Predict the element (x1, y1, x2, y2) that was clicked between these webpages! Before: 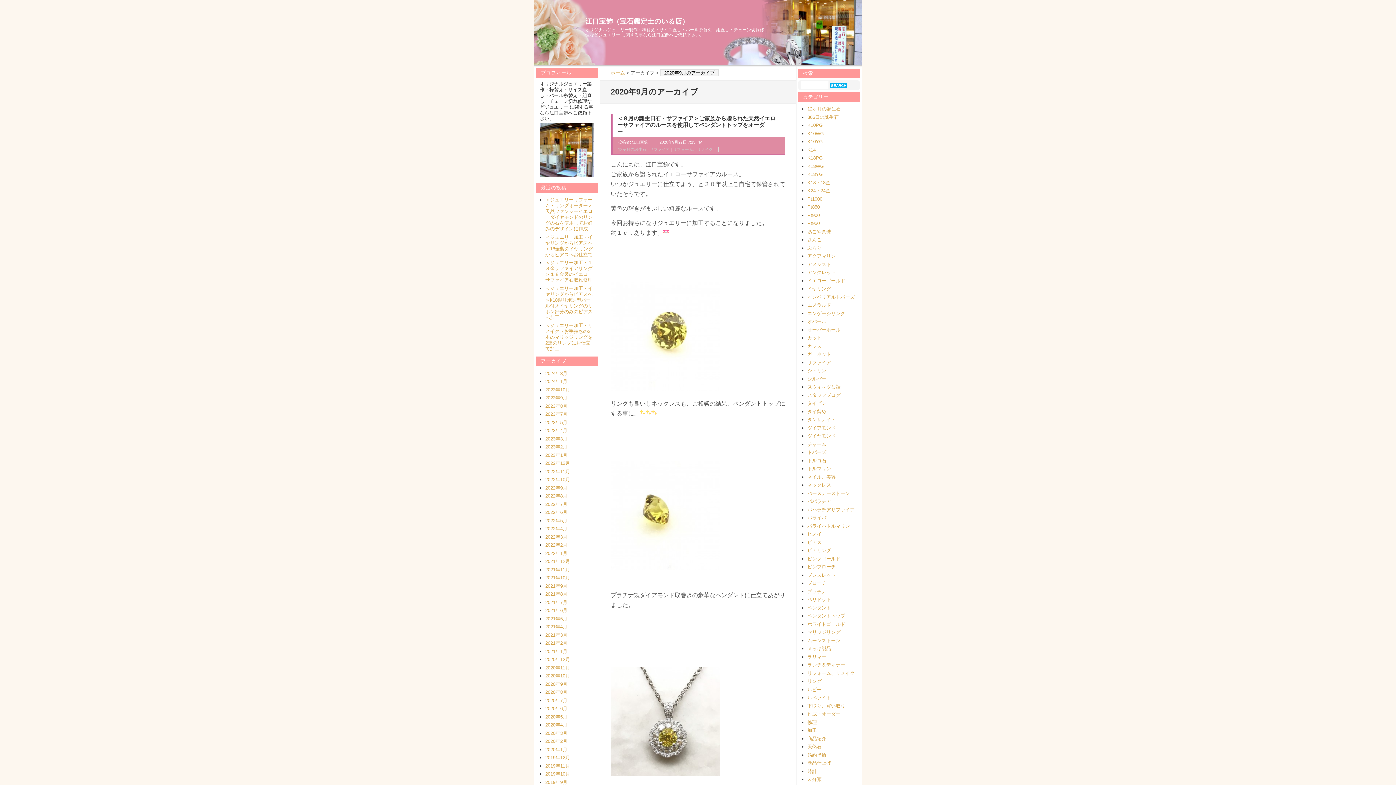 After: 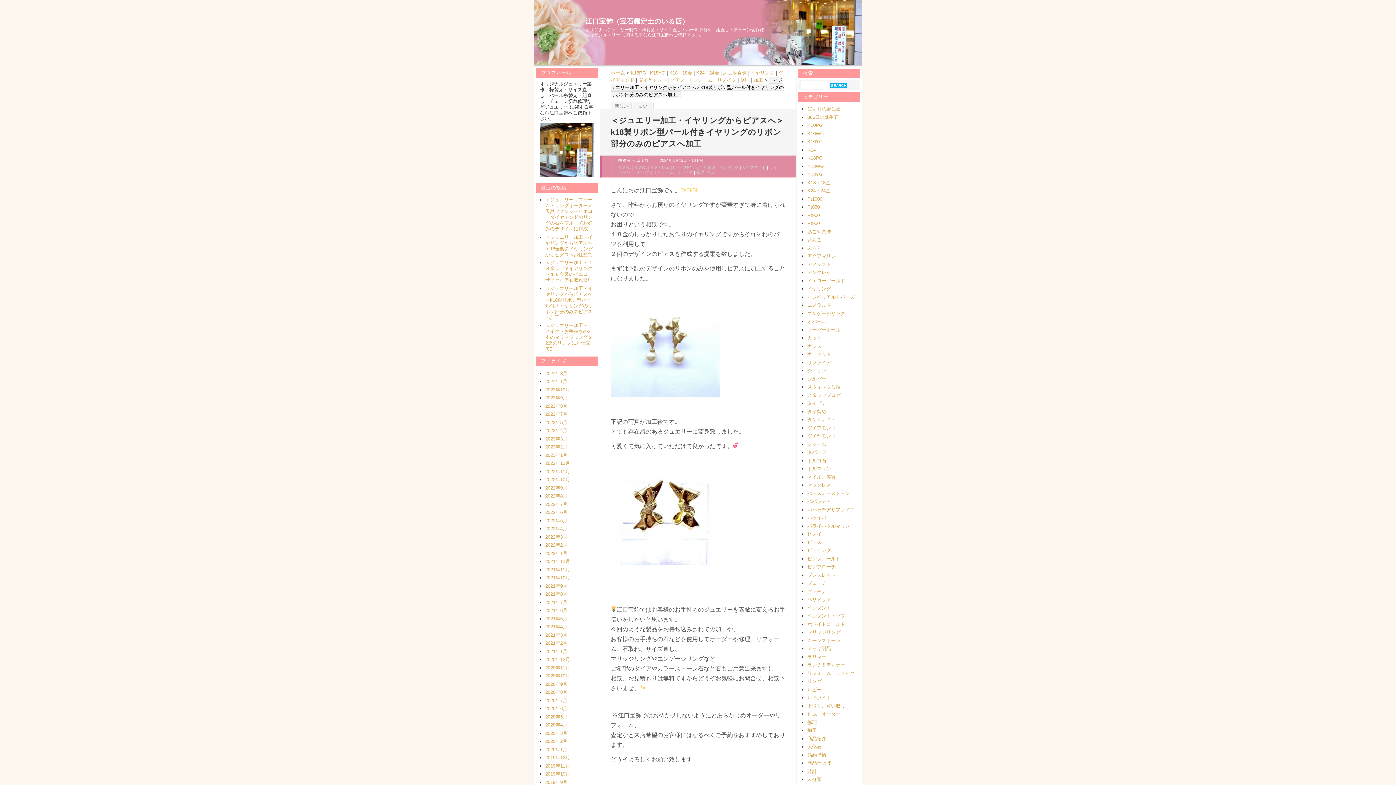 Action: bbox: (545, 285, 592, 320) label: ＜ジュエリー加工・イヤリングからピアスへ＞k18製リボン型パール付きイヤリングのリボン部分のみのピアスへ加工